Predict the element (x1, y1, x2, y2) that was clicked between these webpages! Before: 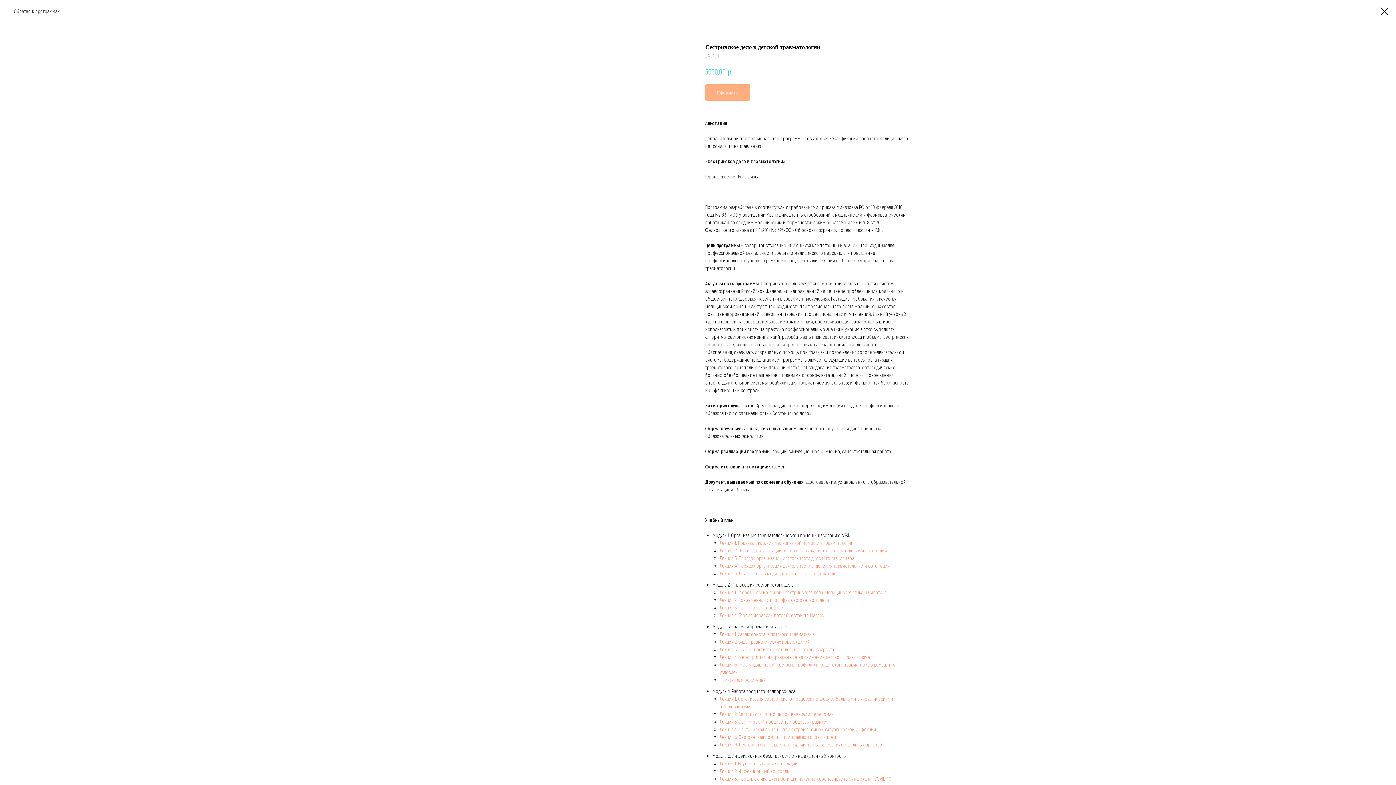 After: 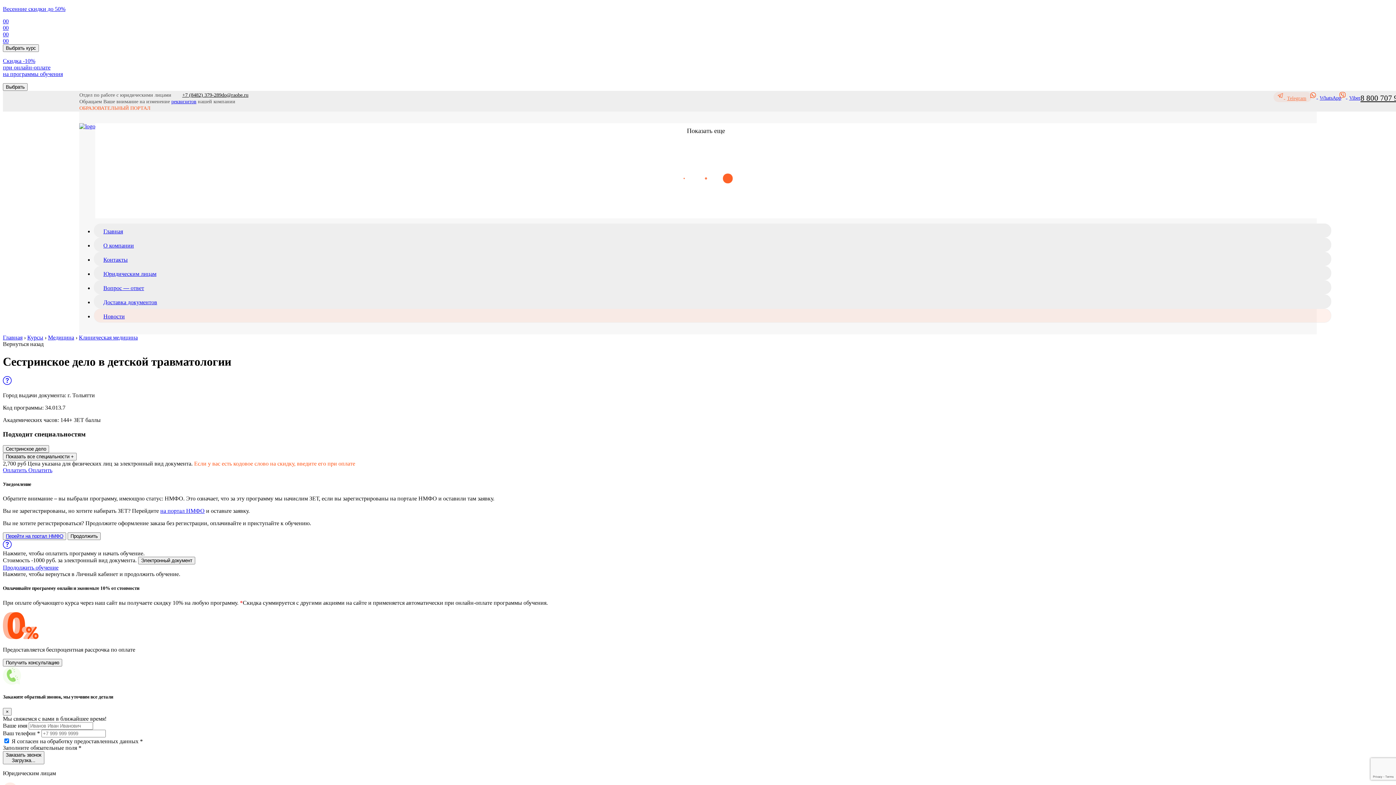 Action: label: Лекция 2. Порядок организации деятельности кабинета травматологии и ортопедии bbox: (720, 547, 887, 553)